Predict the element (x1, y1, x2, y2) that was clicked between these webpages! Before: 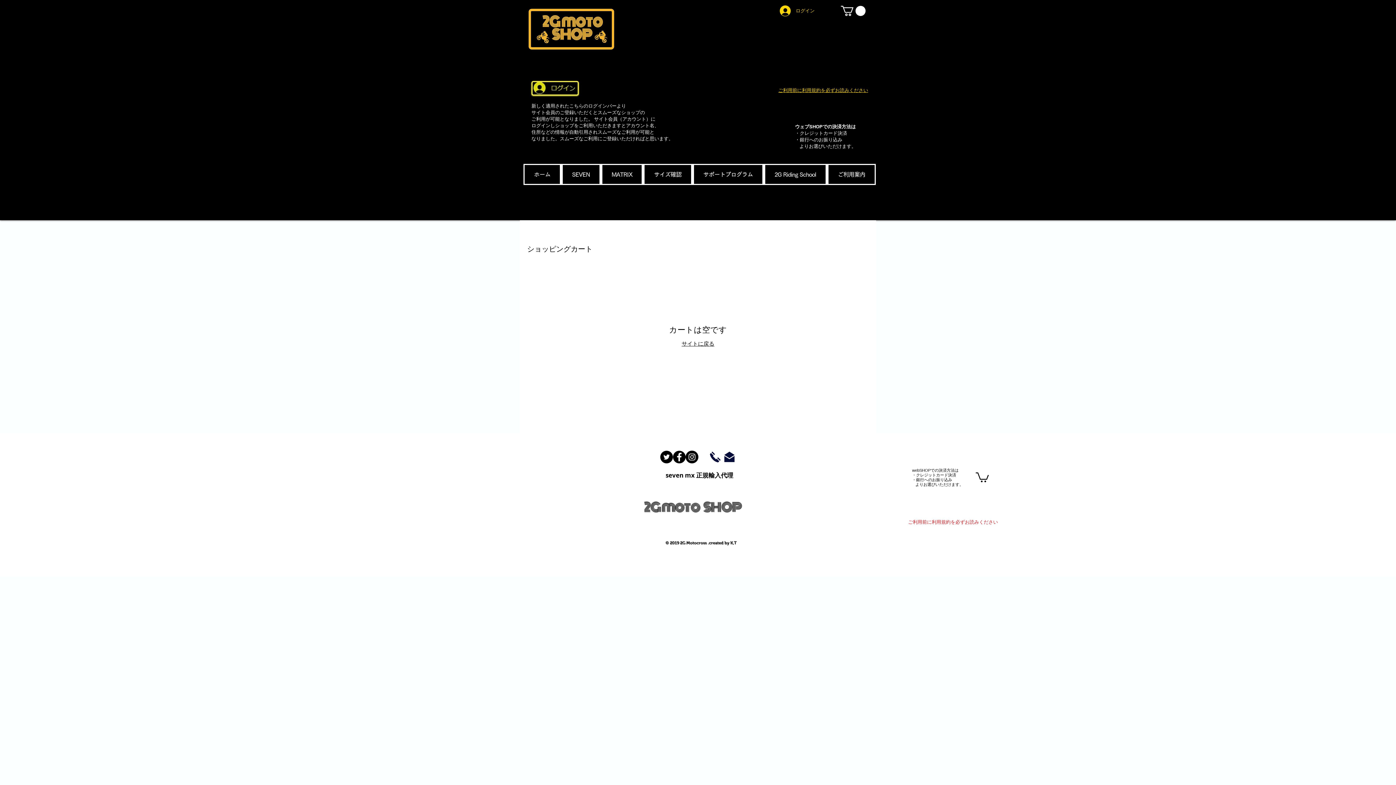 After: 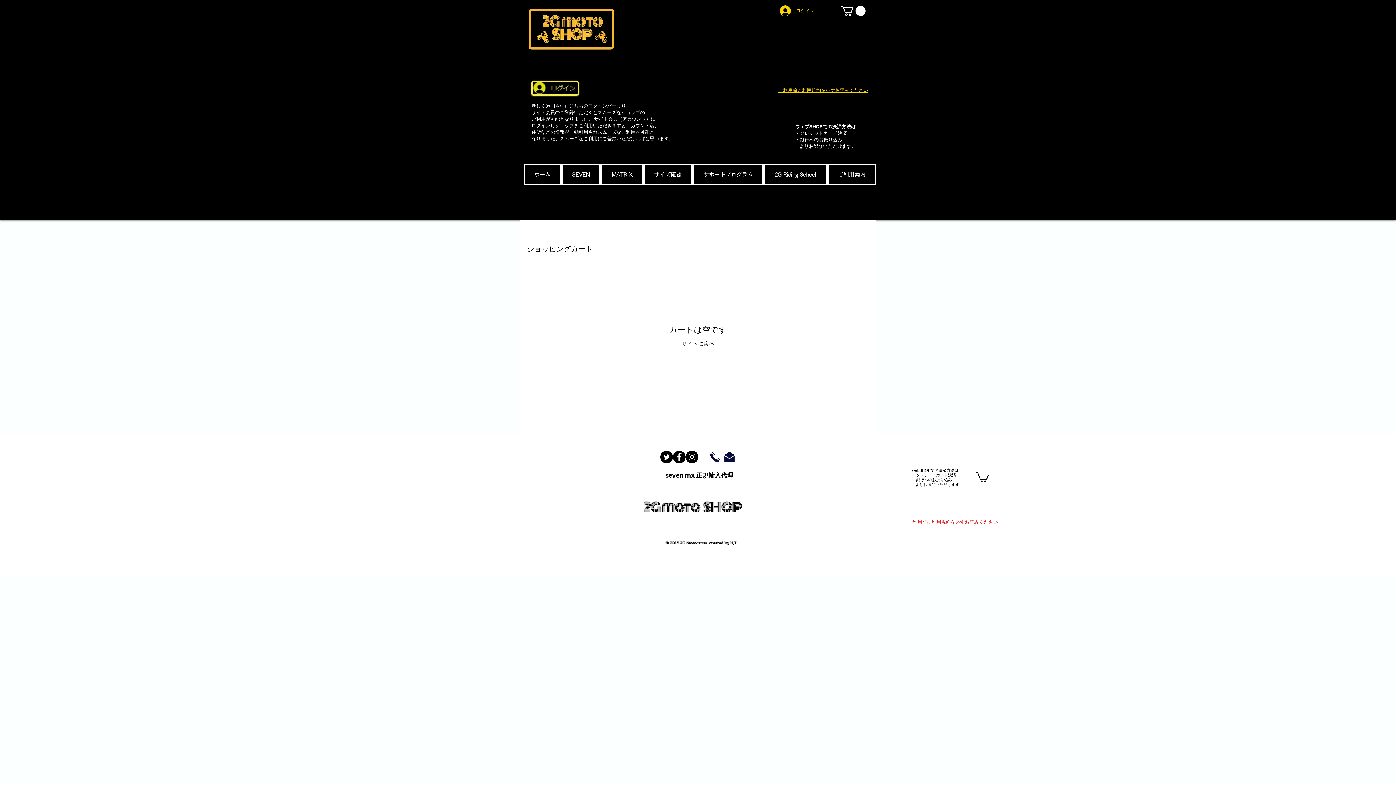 Action: bbox: (841, 5, 865, 15)